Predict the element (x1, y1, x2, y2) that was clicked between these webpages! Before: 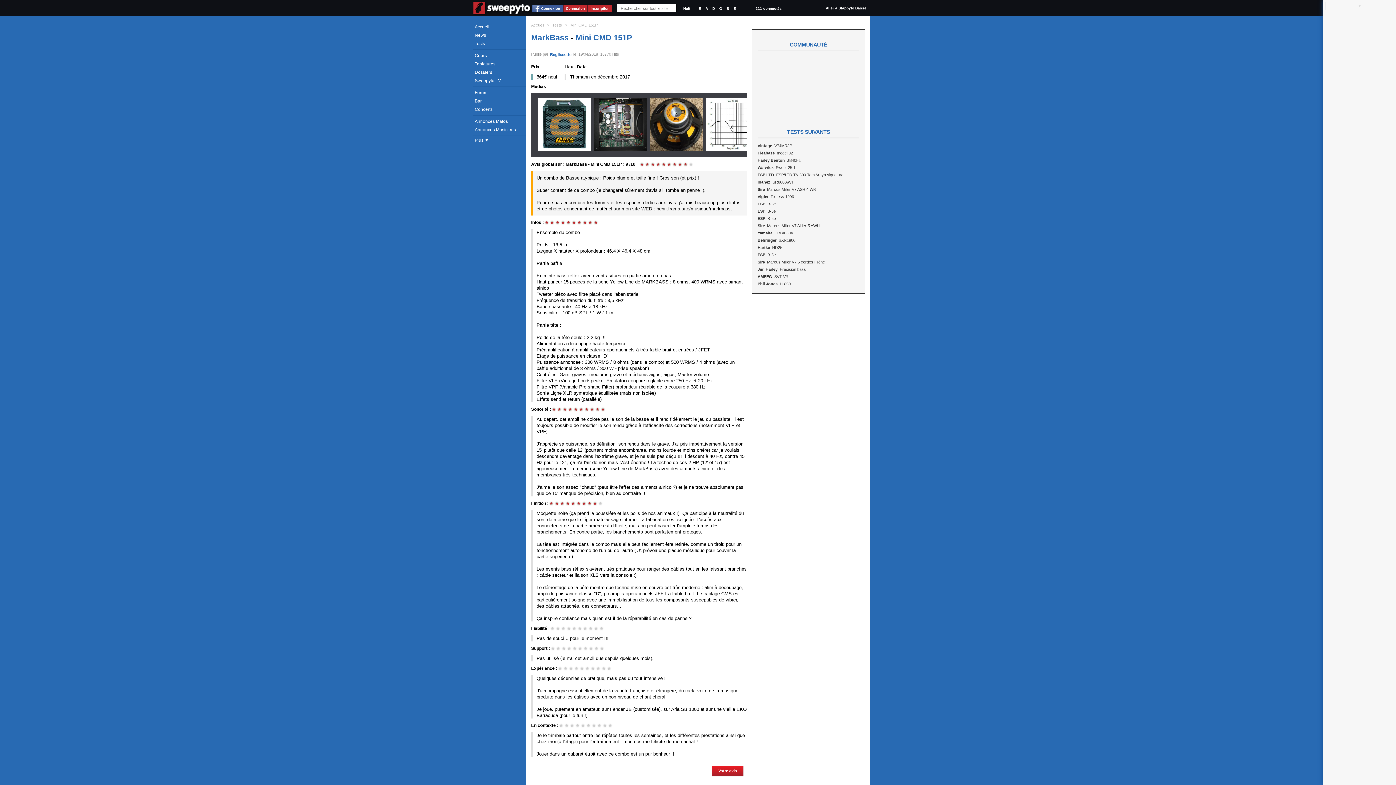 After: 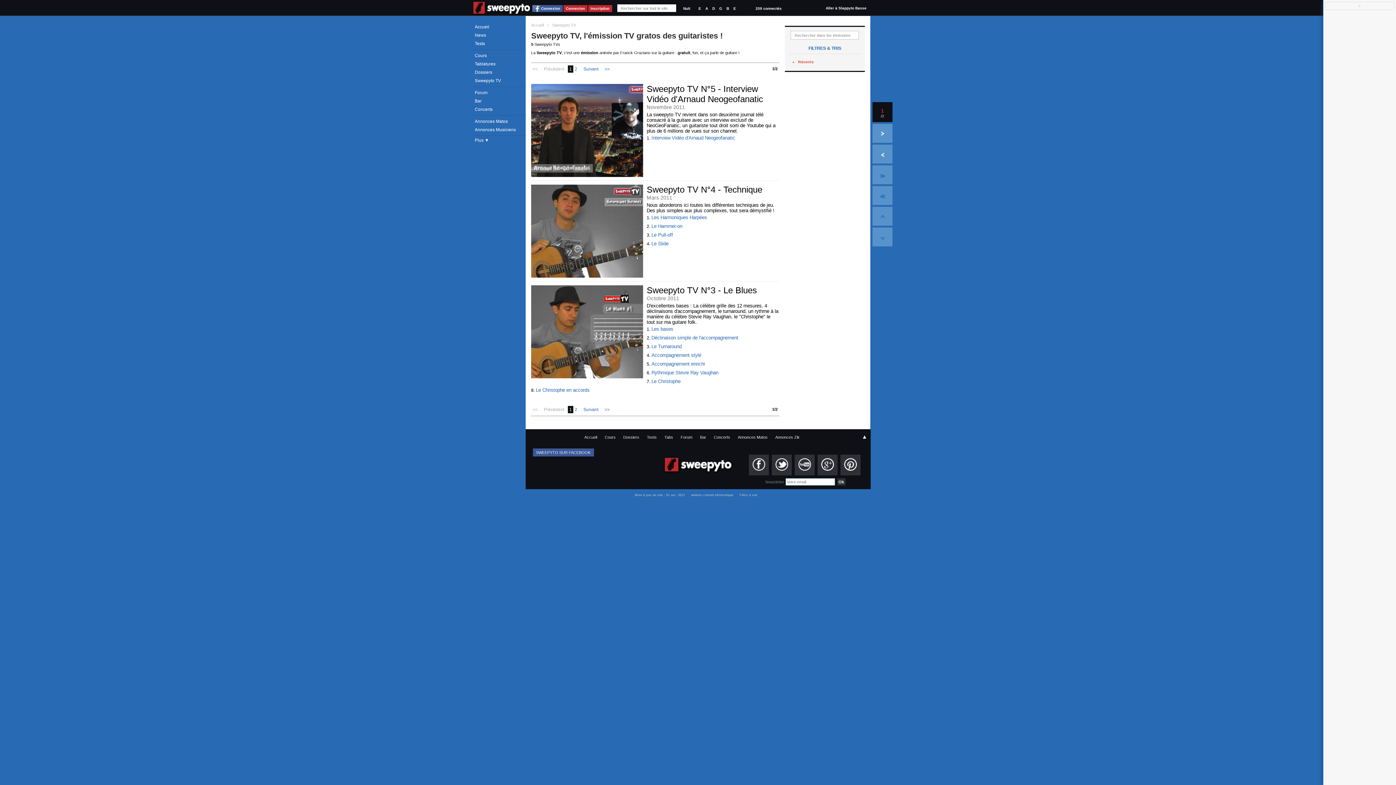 Action: label: Sweepyto TV bbox: (473, 76, 525, 84)